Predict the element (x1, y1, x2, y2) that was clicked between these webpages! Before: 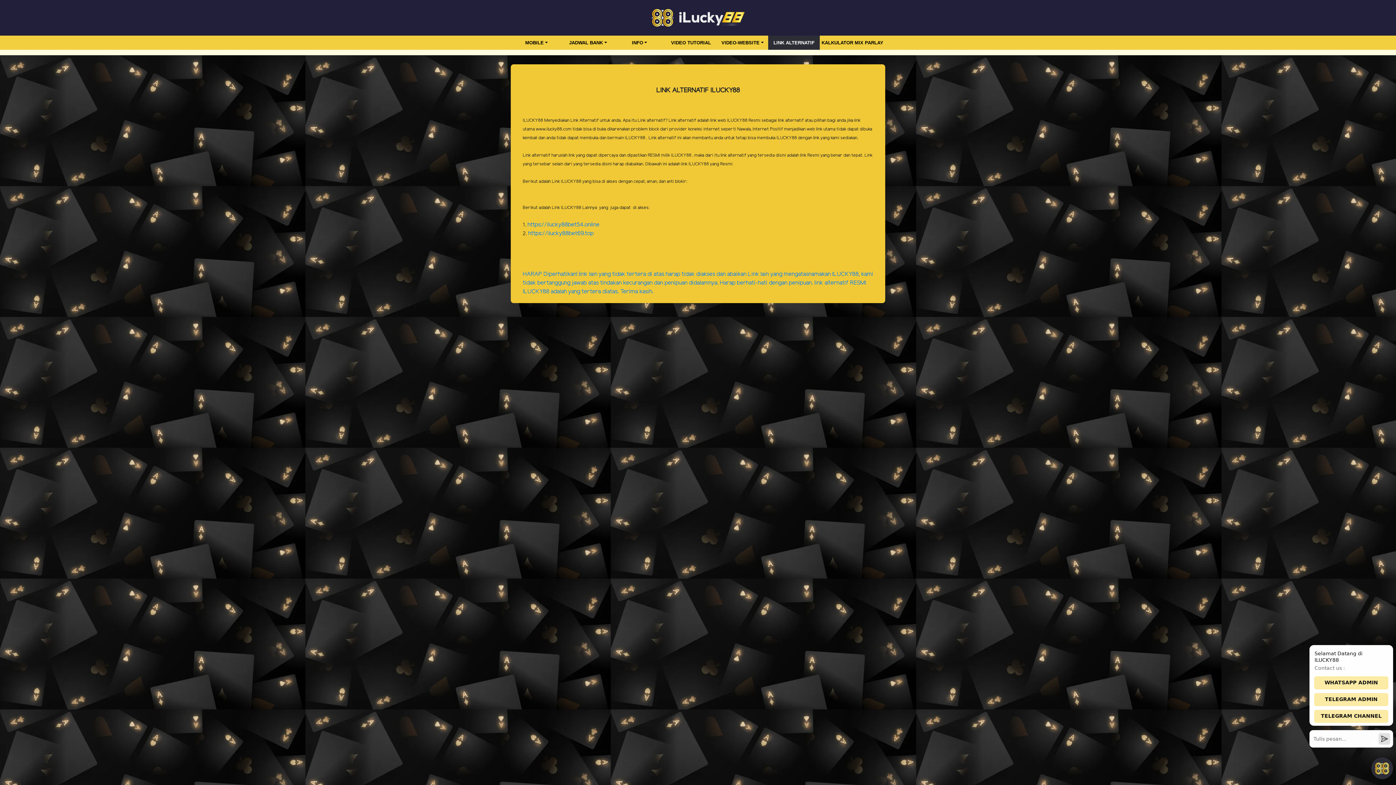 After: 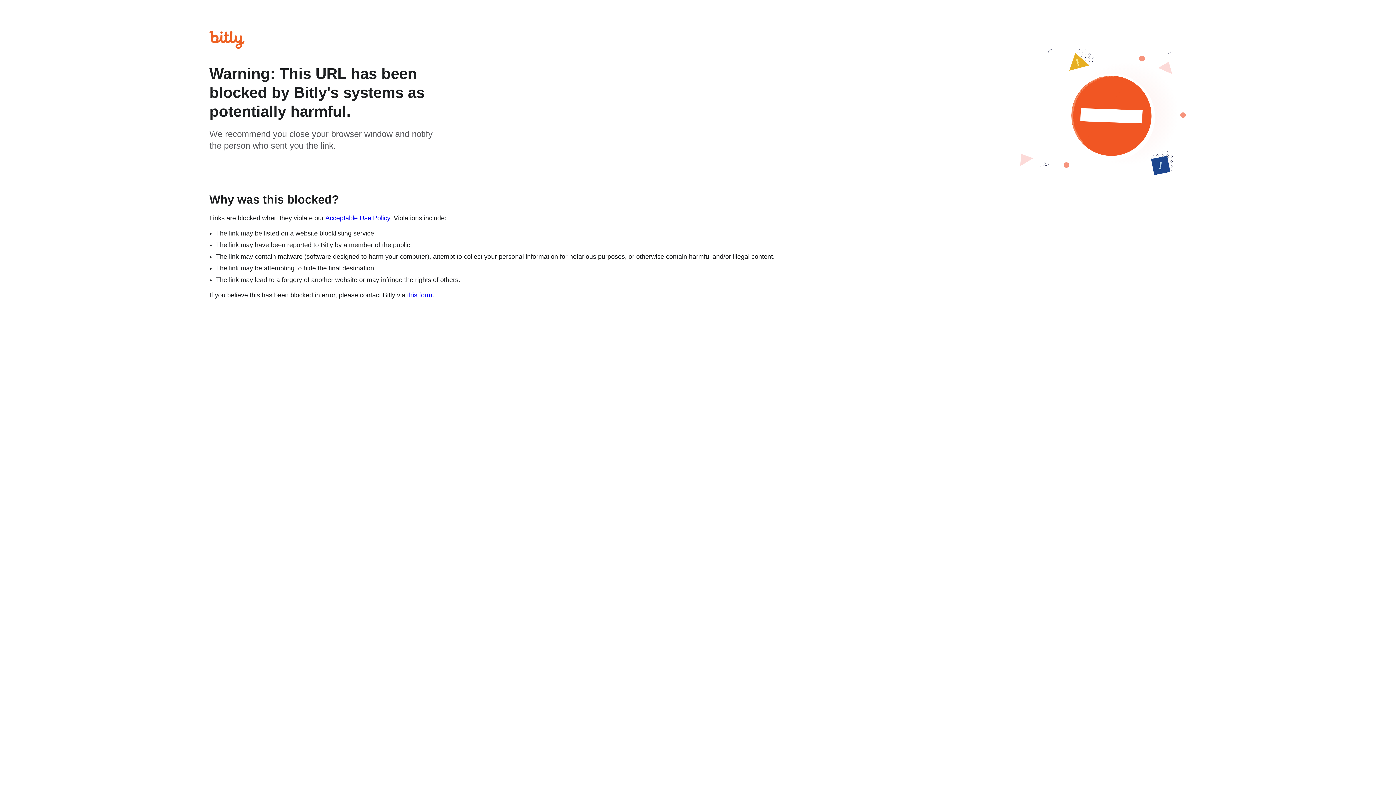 Action: bbox: (522, 270, 873, 295) label: HARAP Diperhatikan! link lain yang tidak tertera di atas harap tidak diakses dan abaikan Link lain yang mengatasnamakan ILUCKY88, kami tidak bertanggung jawab atas tindakan kecurangan dan penipuan didalamnya. Harap berhati-hati dengan penipuan. link alternatif RESMI ILUCKY88 adalah yang tertera diatas. Terima kasih.